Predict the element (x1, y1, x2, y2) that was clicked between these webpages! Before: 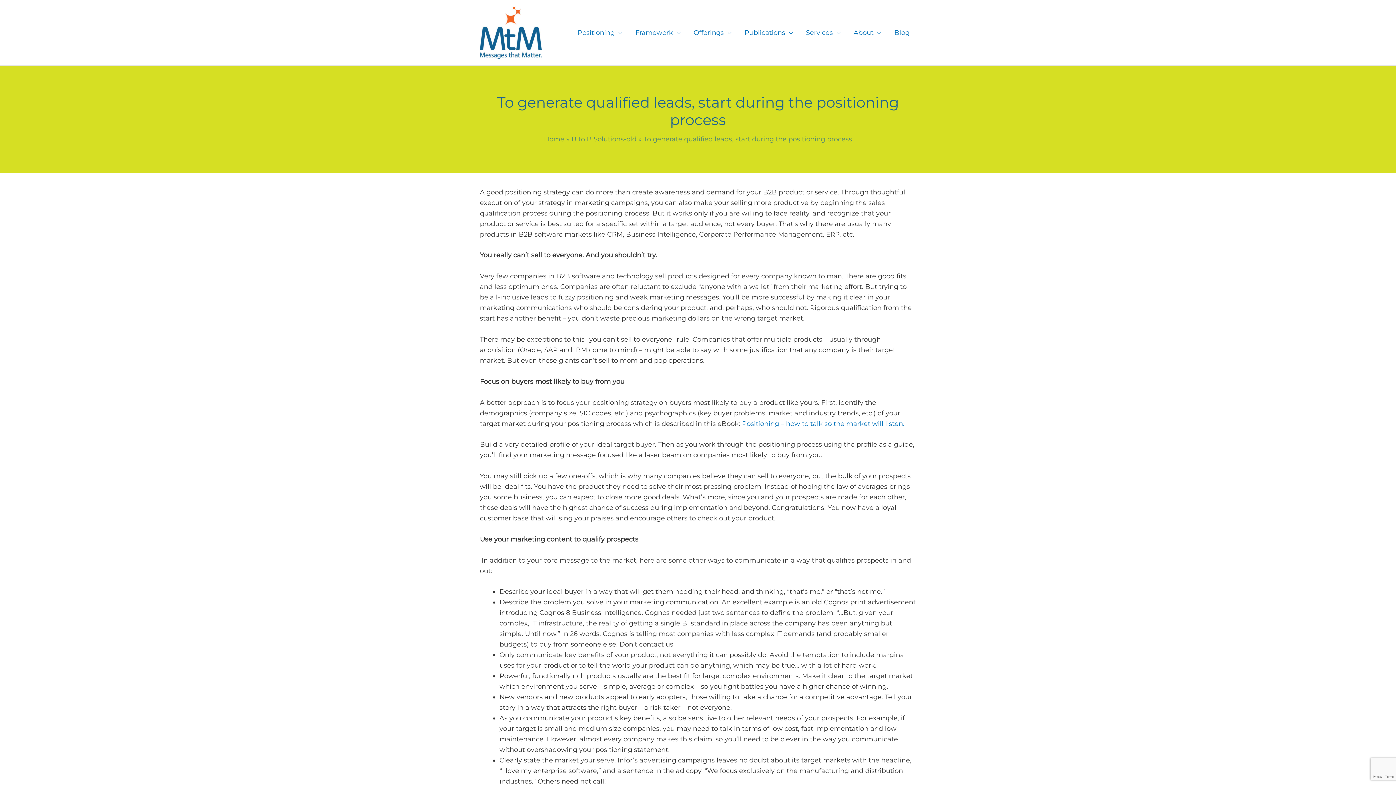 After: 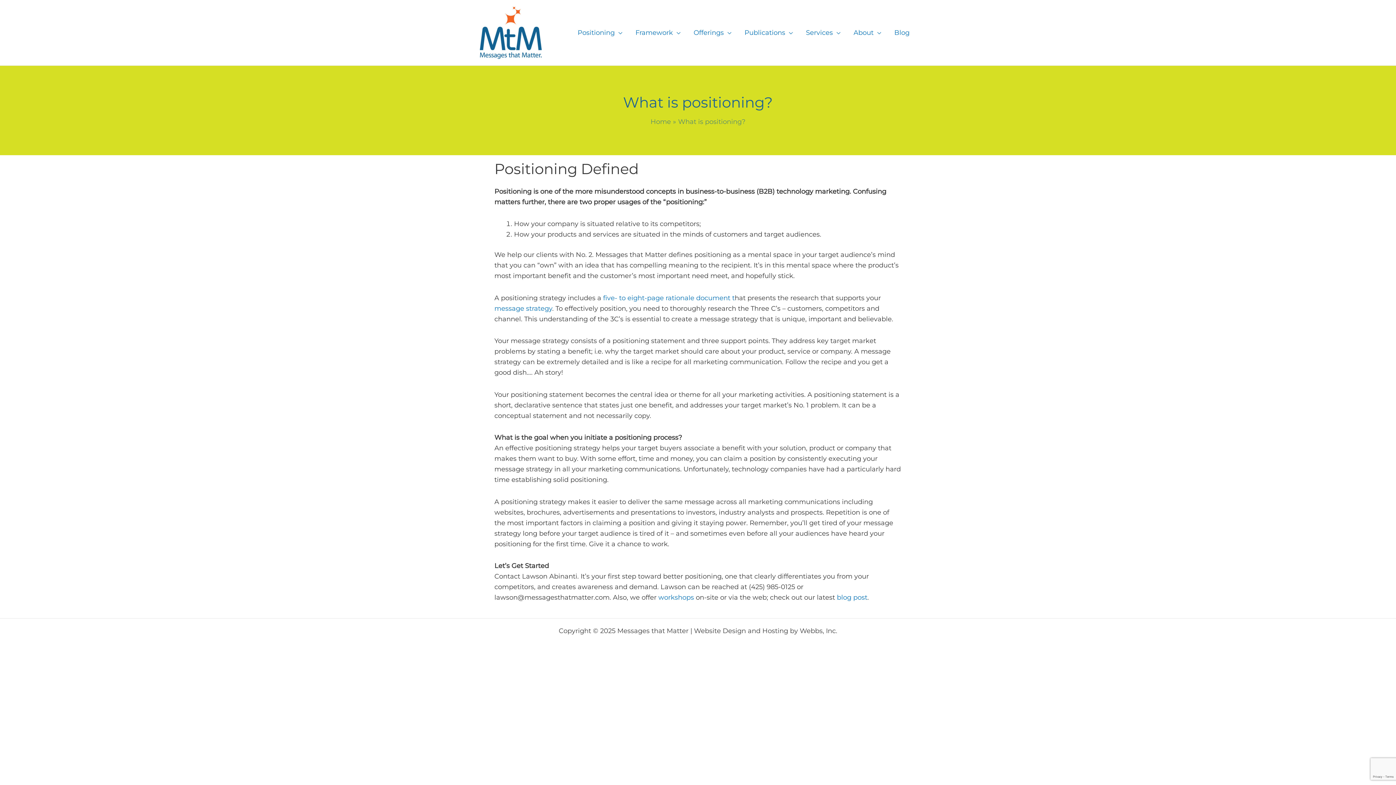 Action: bbox: (571, 19, 629, 45) label: Positioning